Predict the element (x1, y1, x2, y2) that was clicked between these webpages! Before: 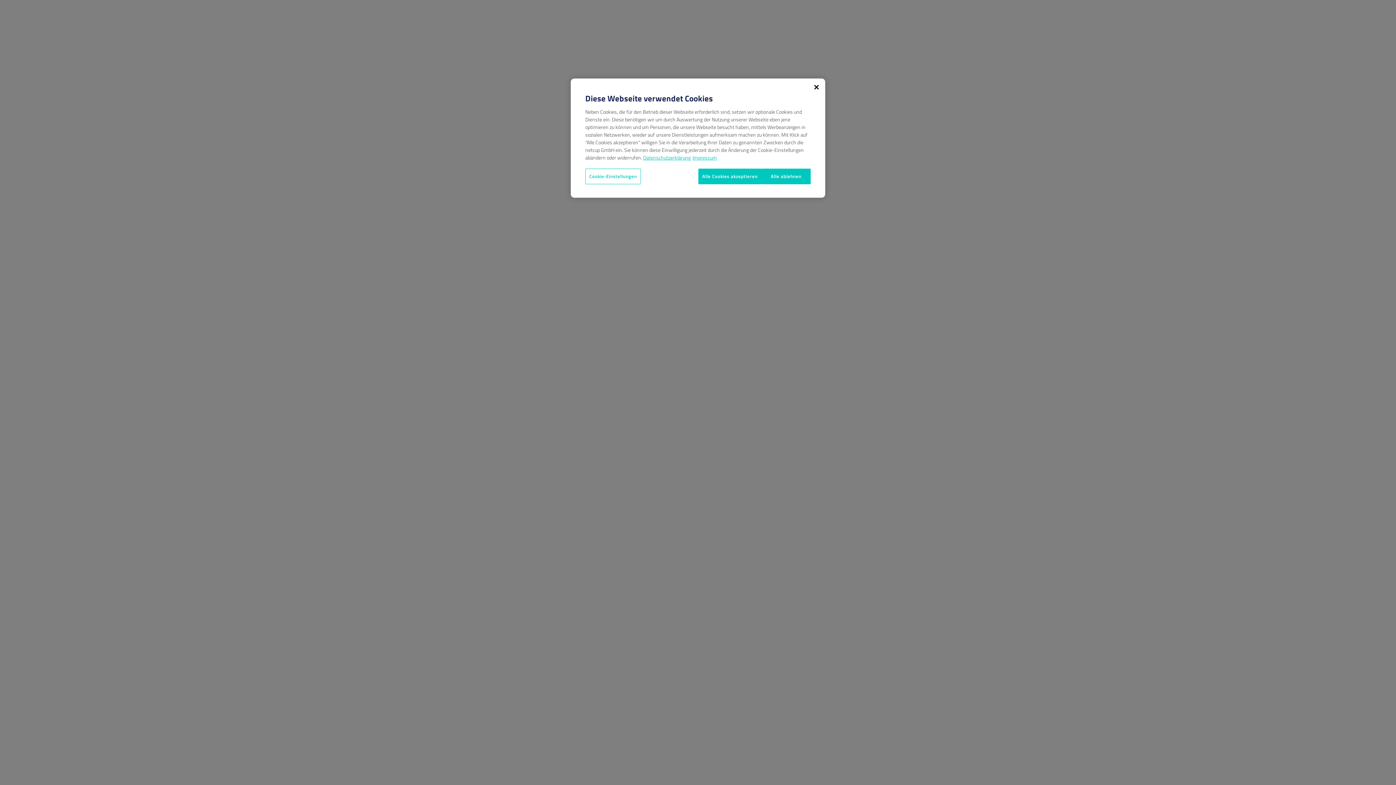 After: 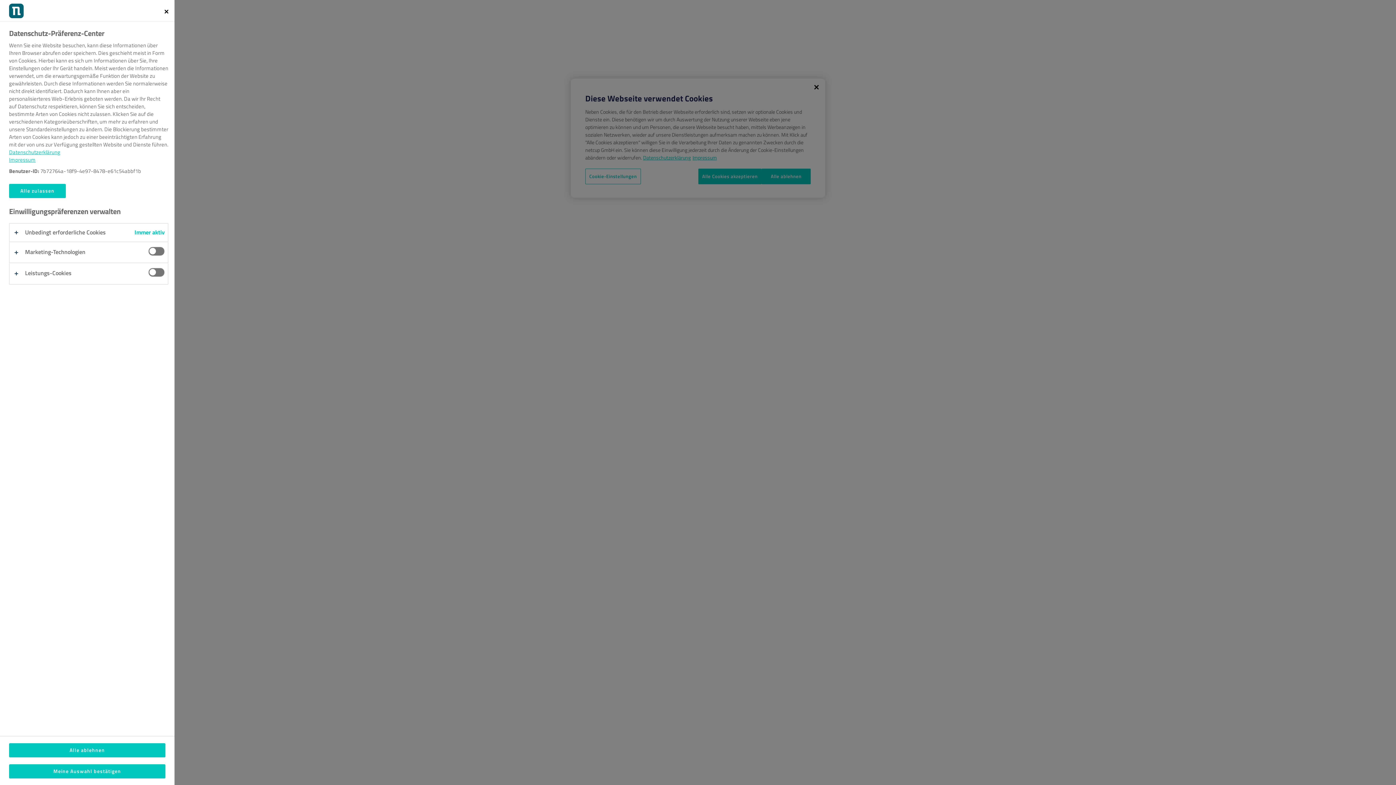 Action: bbox: (585, 168, 641, 184) label: Cookie-Einstellungen